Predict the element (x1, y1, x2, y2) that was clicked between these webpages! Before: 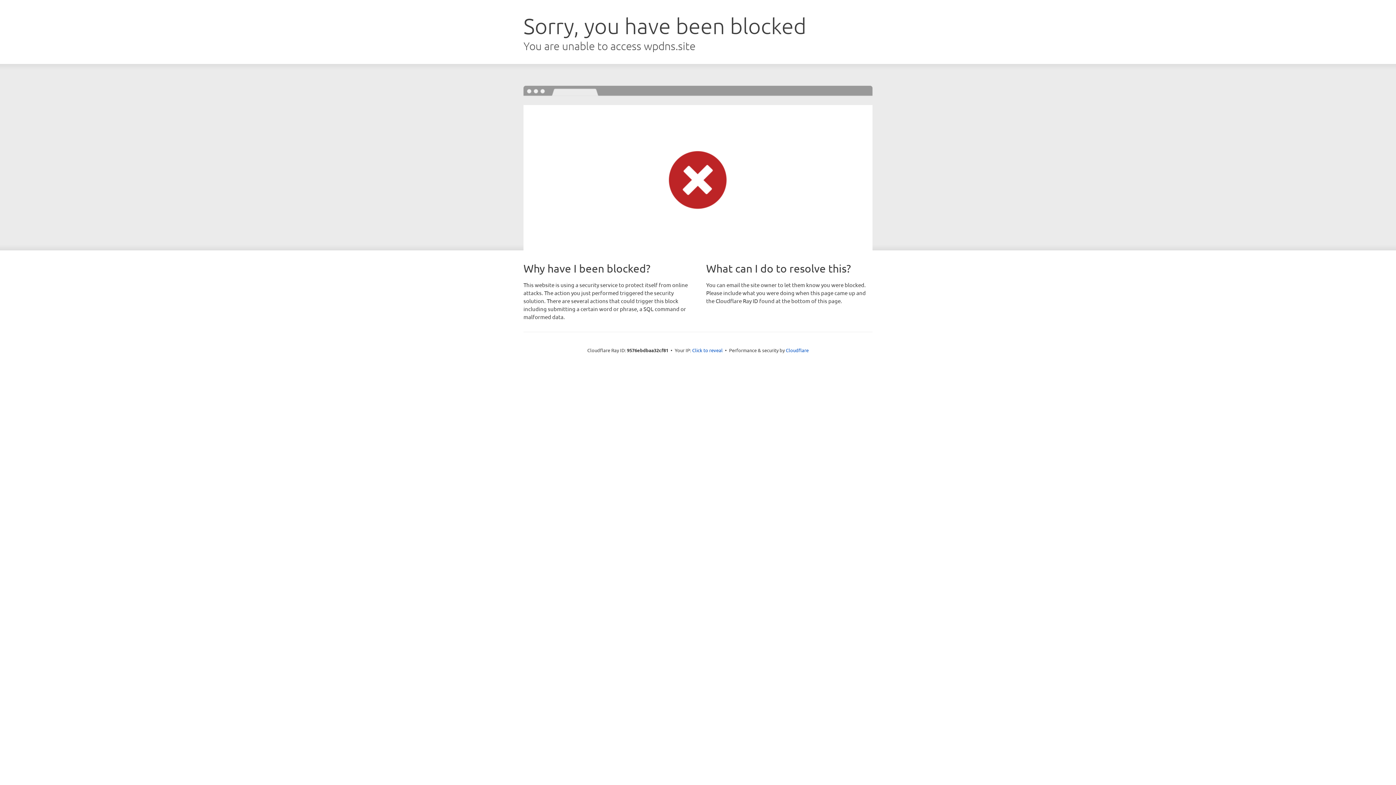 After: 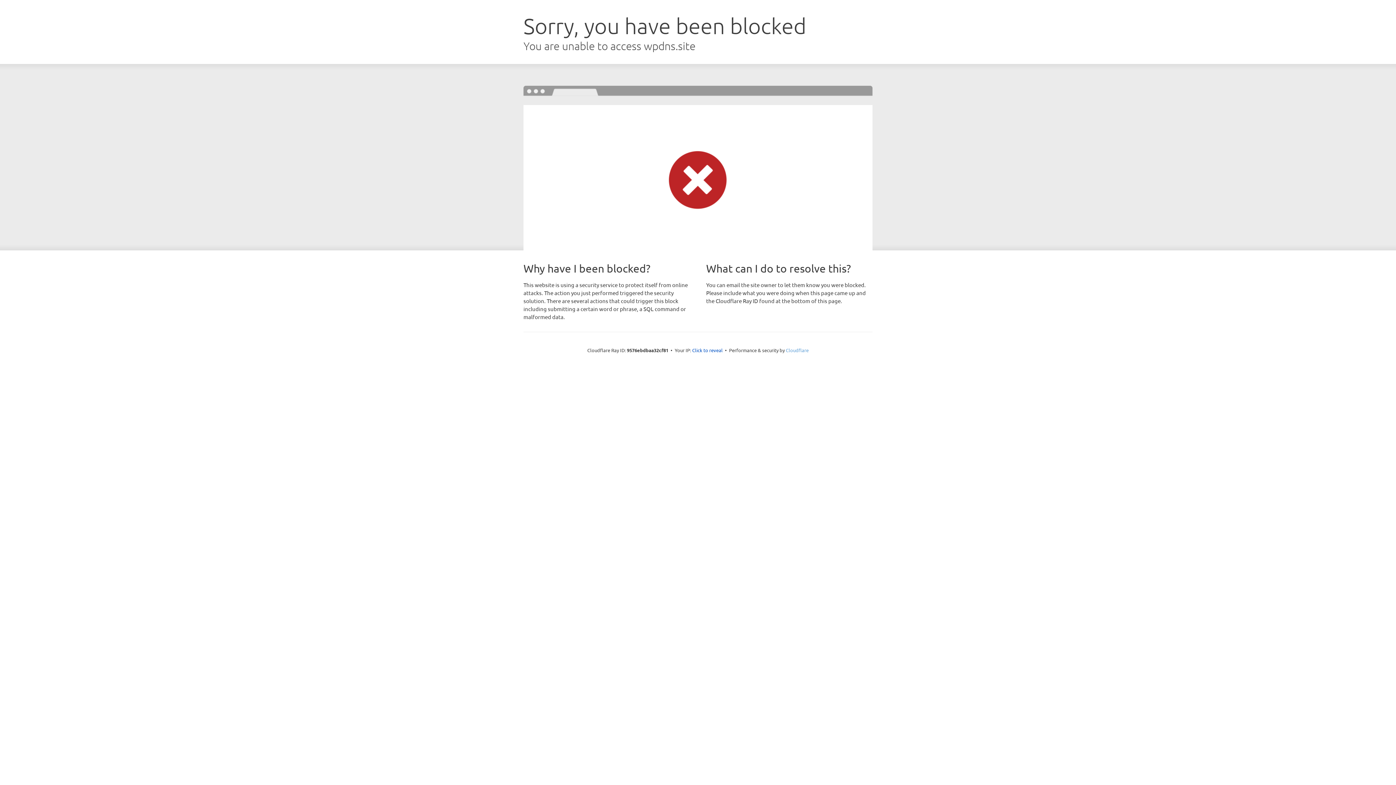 Action: label: Cloudflare bbox: (786, 347, 808, 353)